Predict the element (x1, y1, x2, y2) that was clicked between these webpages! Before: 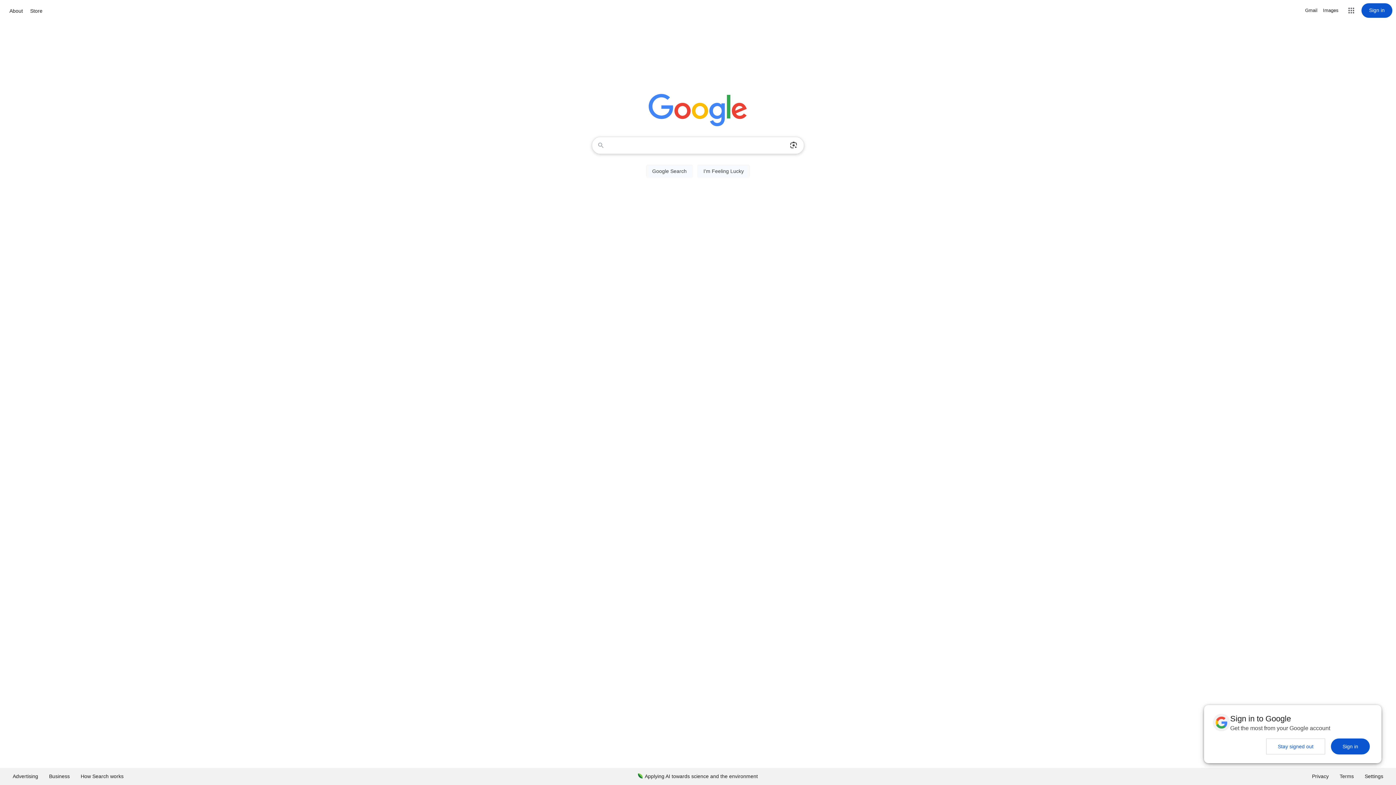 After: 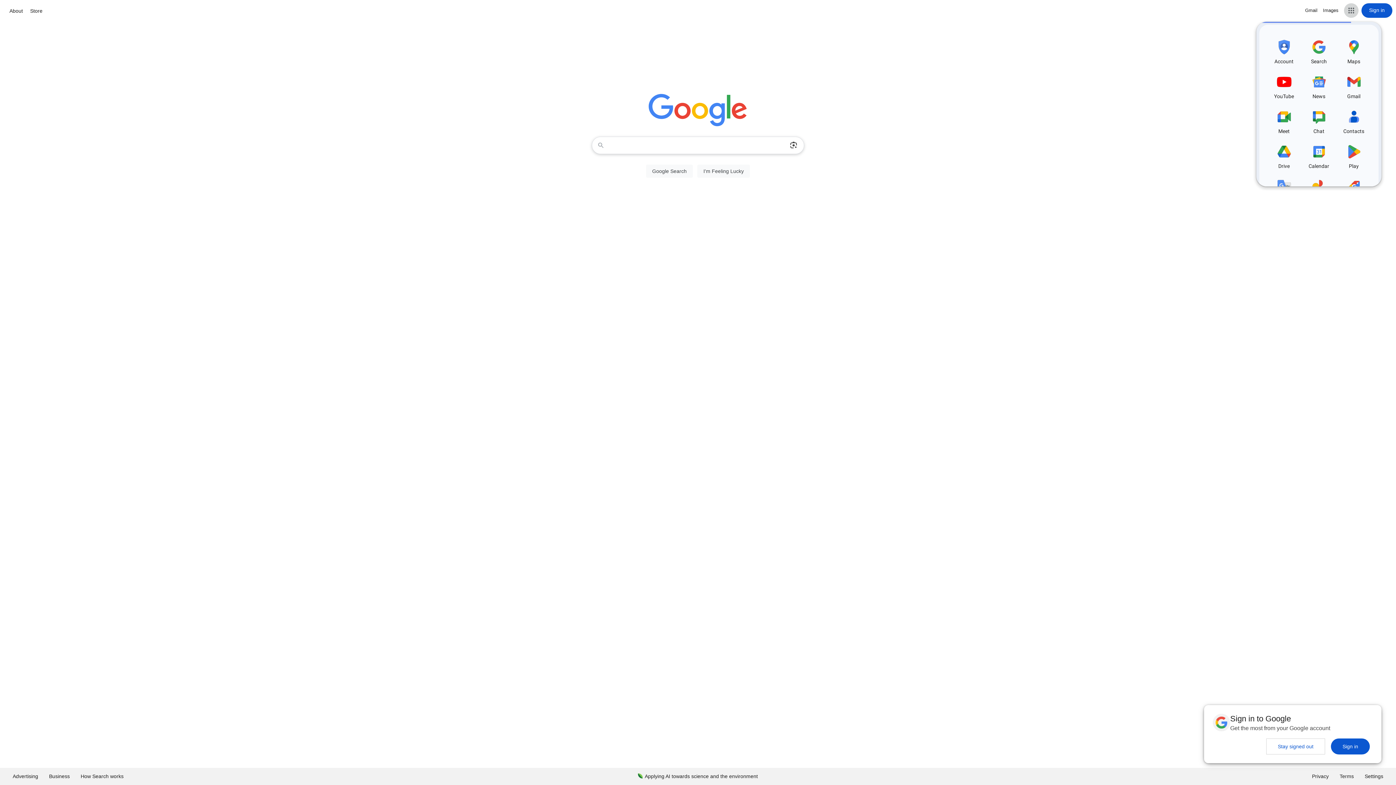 Action: label: Google apps bbox: (1344, 3, 1358, 17)